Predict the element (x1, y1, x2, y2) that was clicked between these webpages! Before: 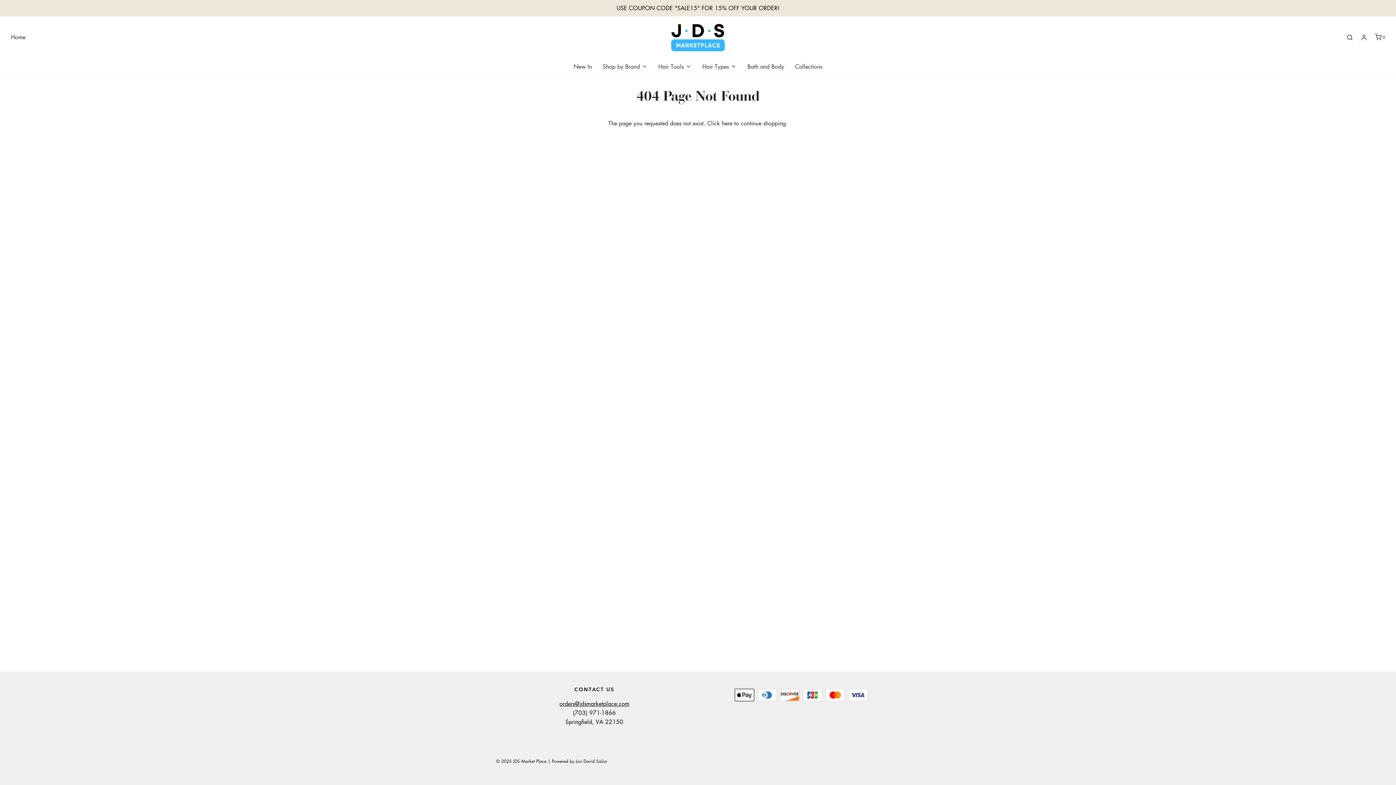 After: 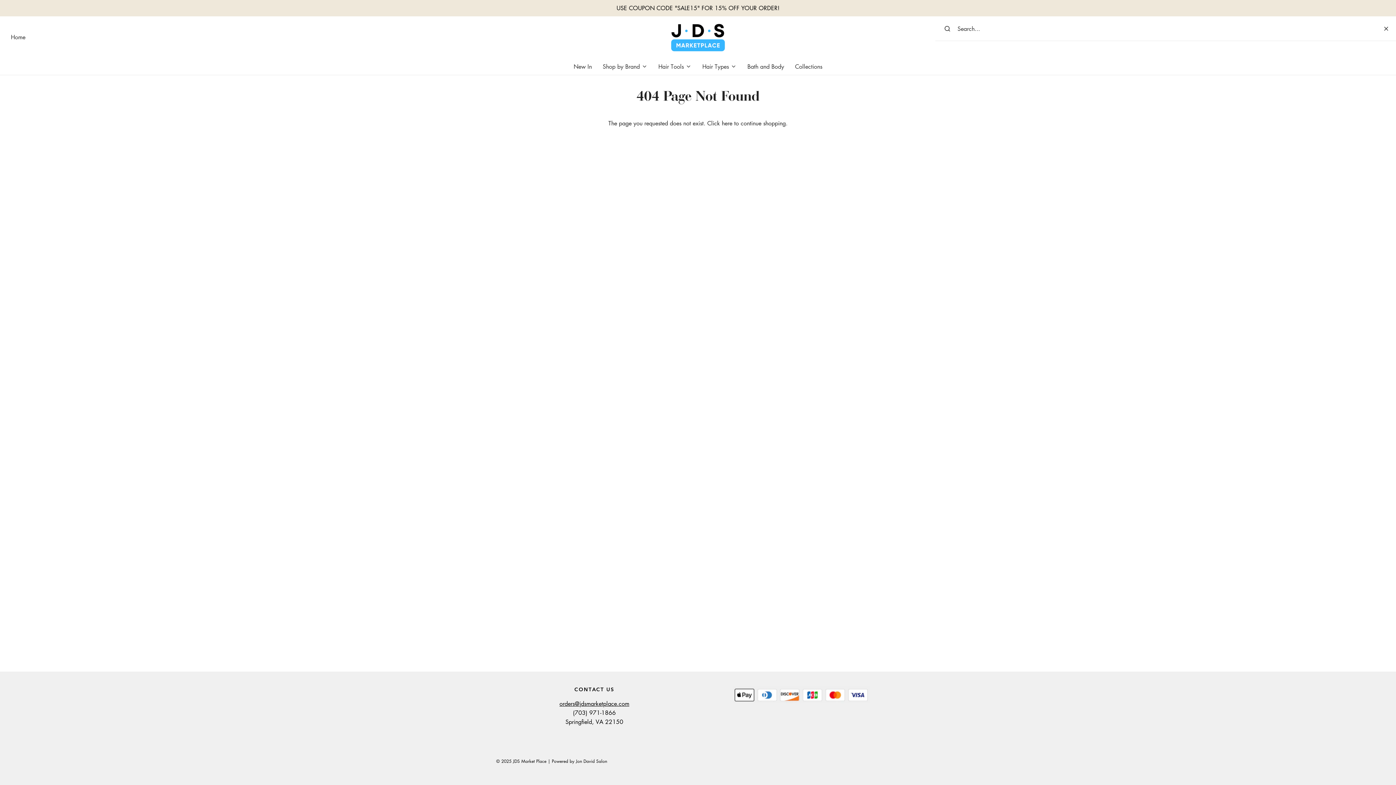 Action: bbox: (1345, 34, 1354, 40)